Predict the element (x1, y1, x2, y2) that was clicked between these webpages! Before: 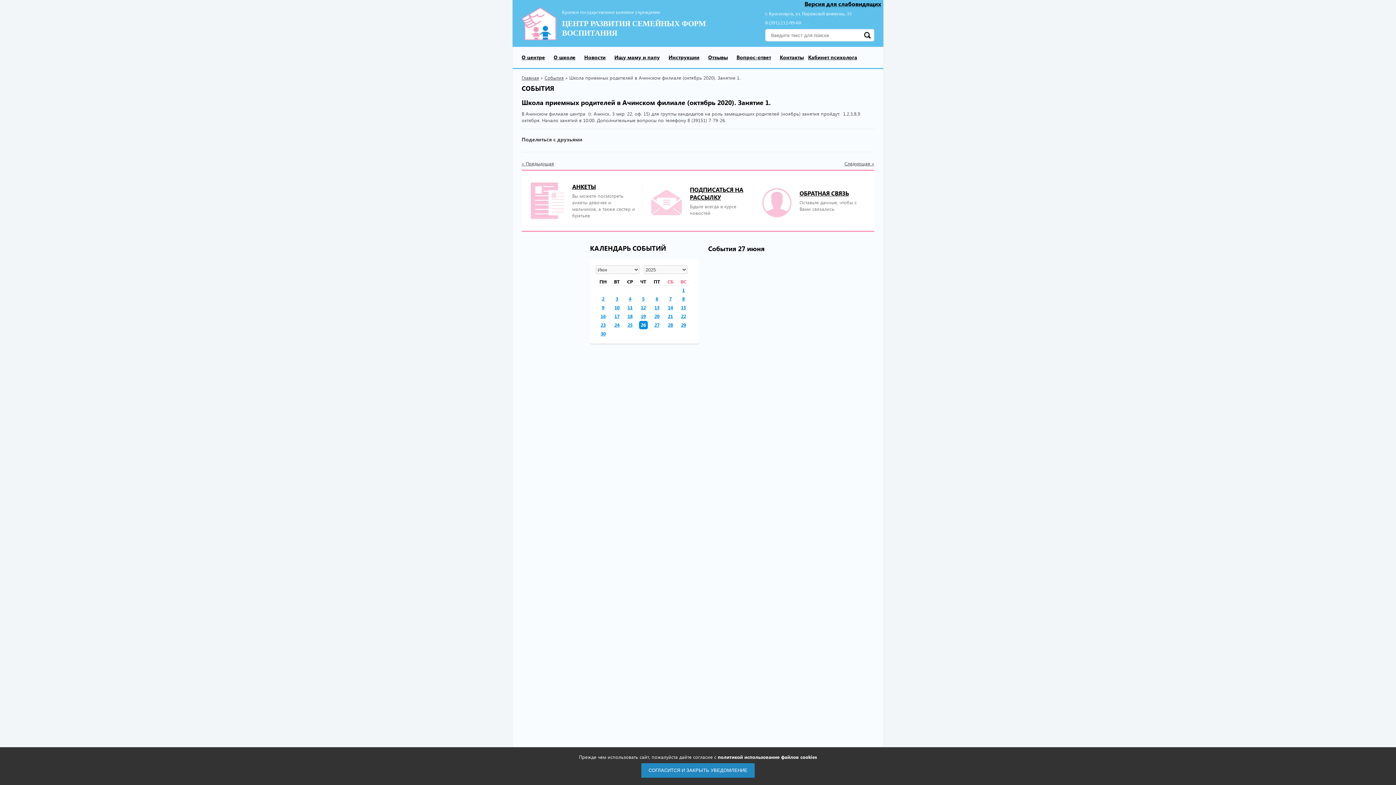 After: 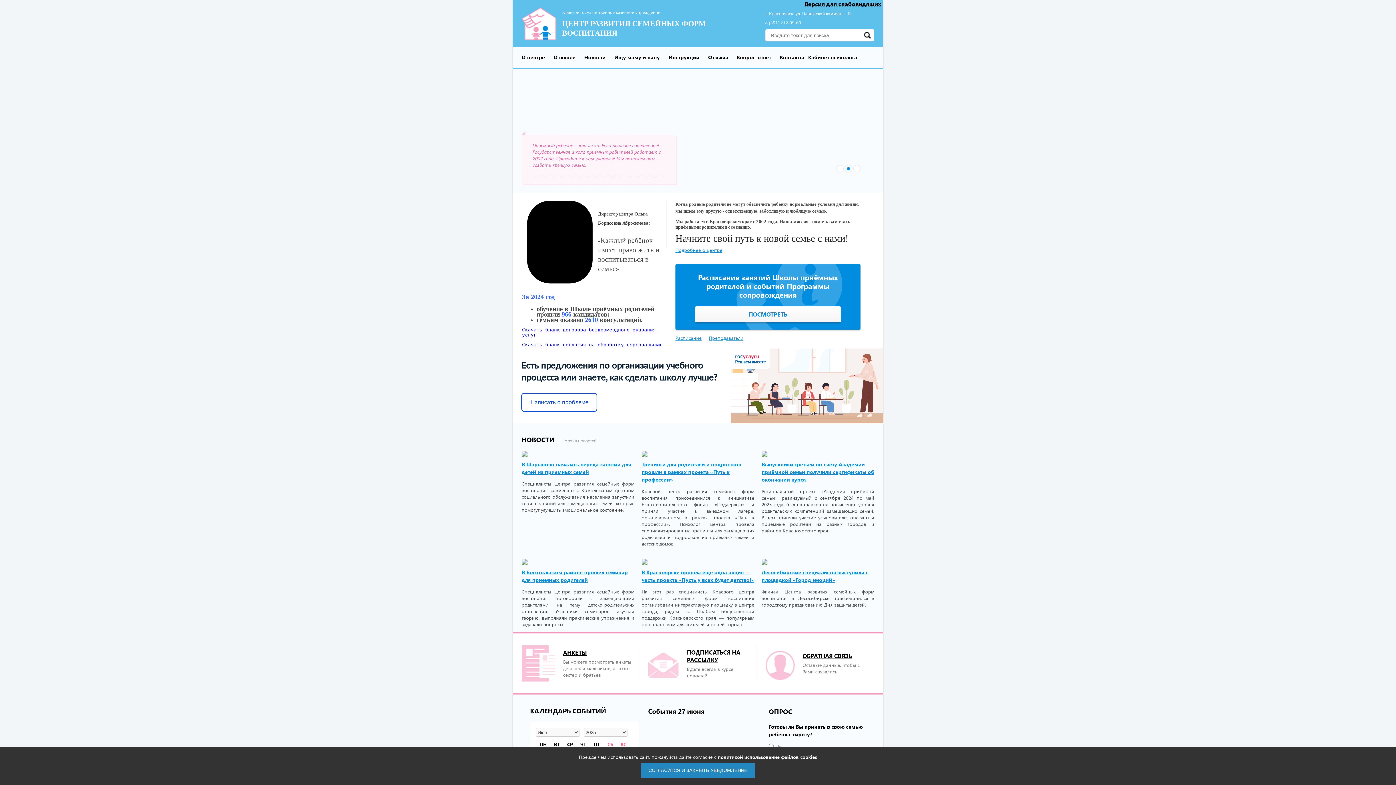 Action: bbox: (521, 6, 556, 40)